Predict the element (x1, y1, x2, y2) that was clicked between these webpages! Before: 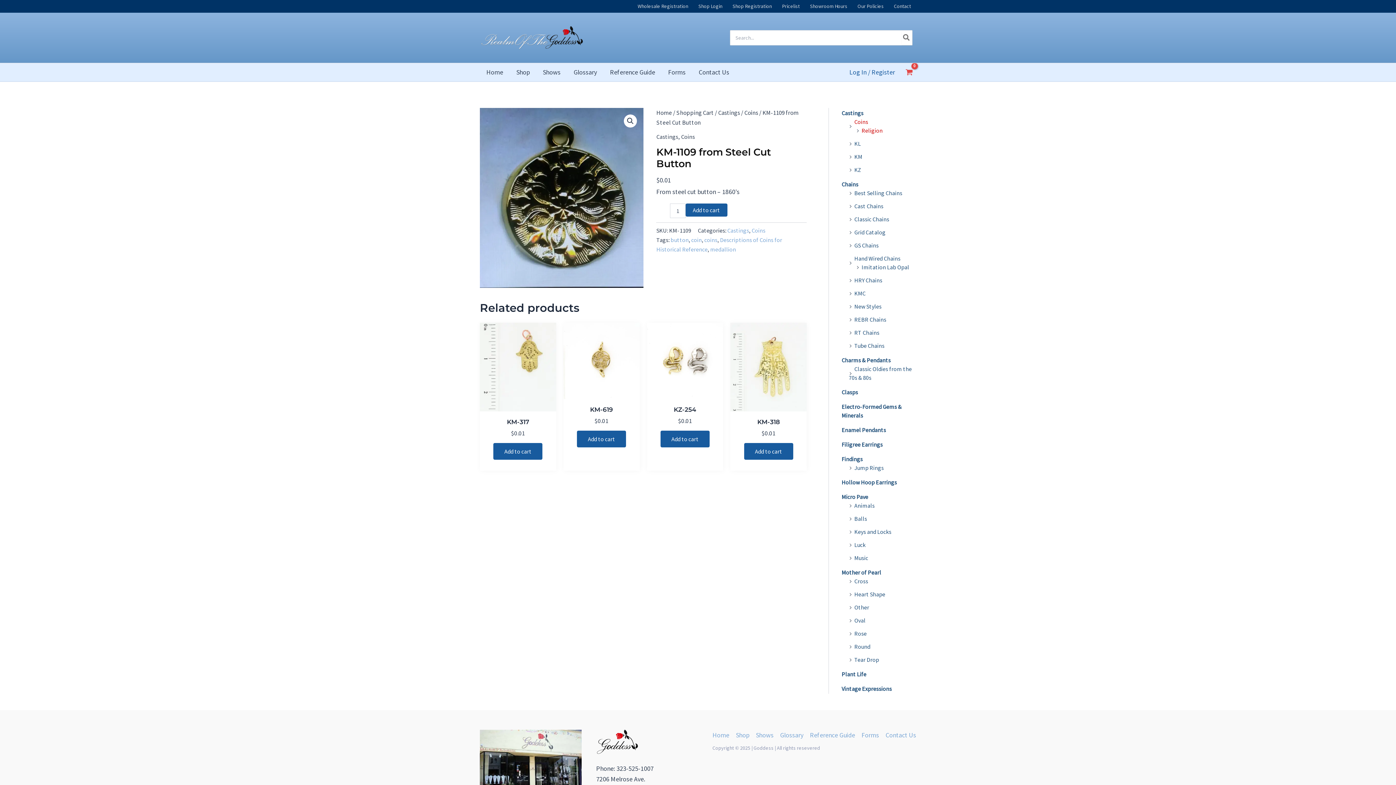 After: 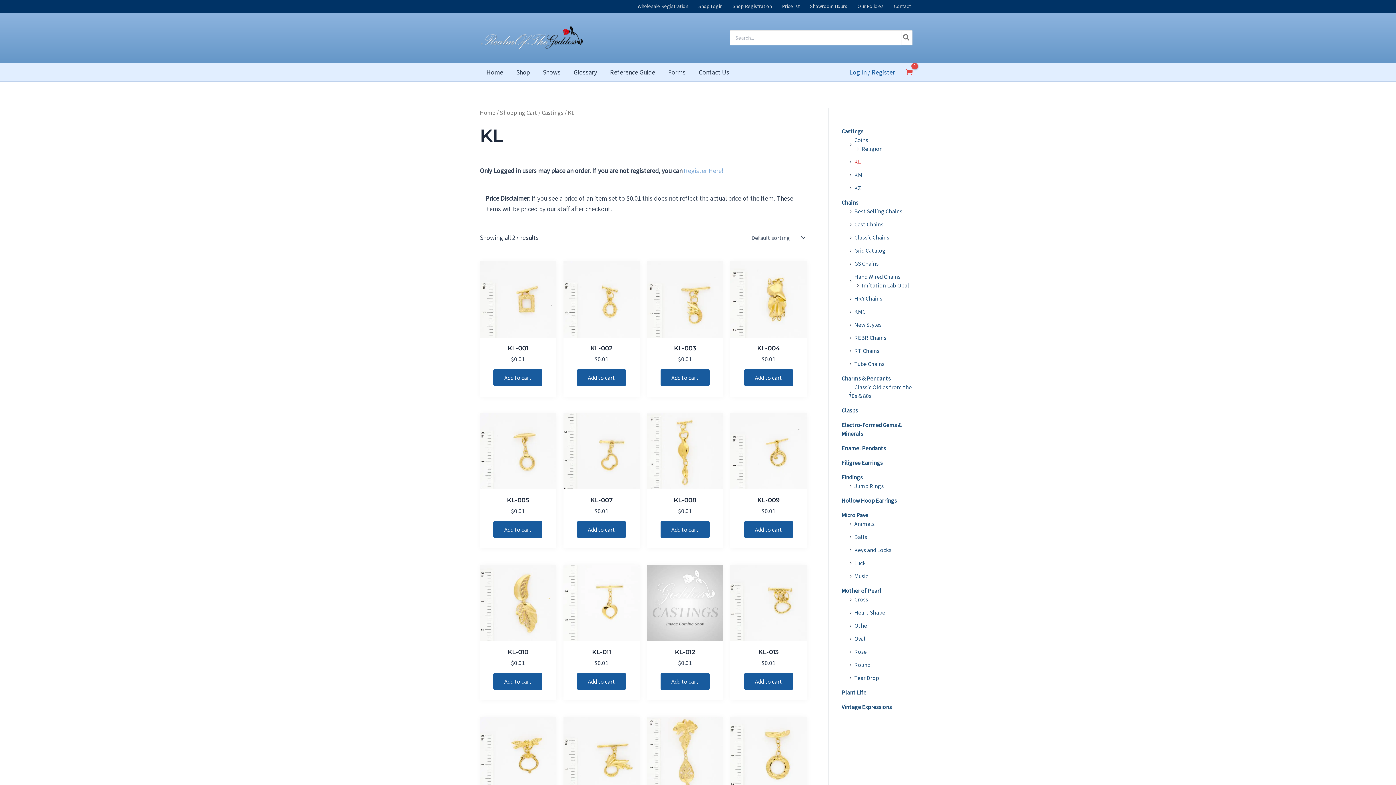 Action: label: KL bbox: (854, 139, 861, 147)